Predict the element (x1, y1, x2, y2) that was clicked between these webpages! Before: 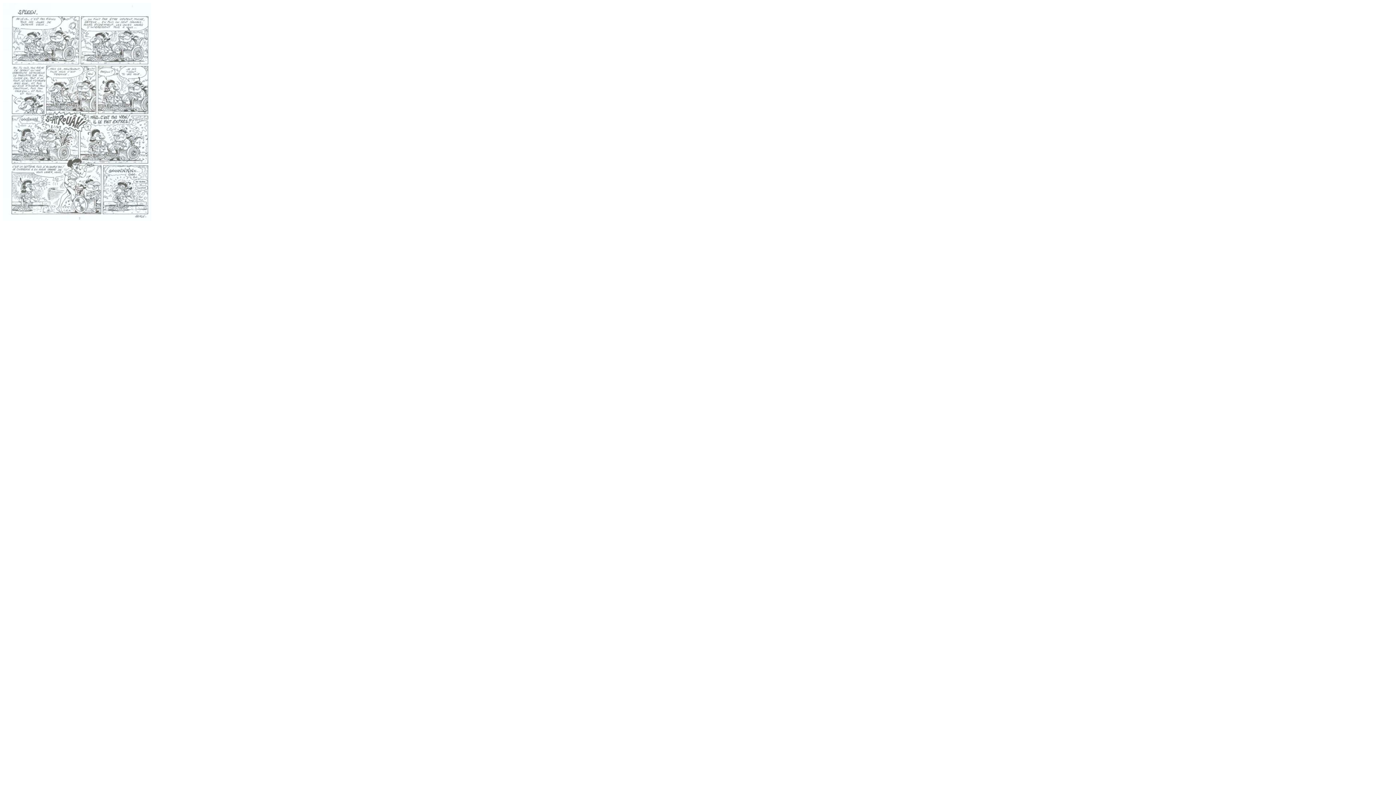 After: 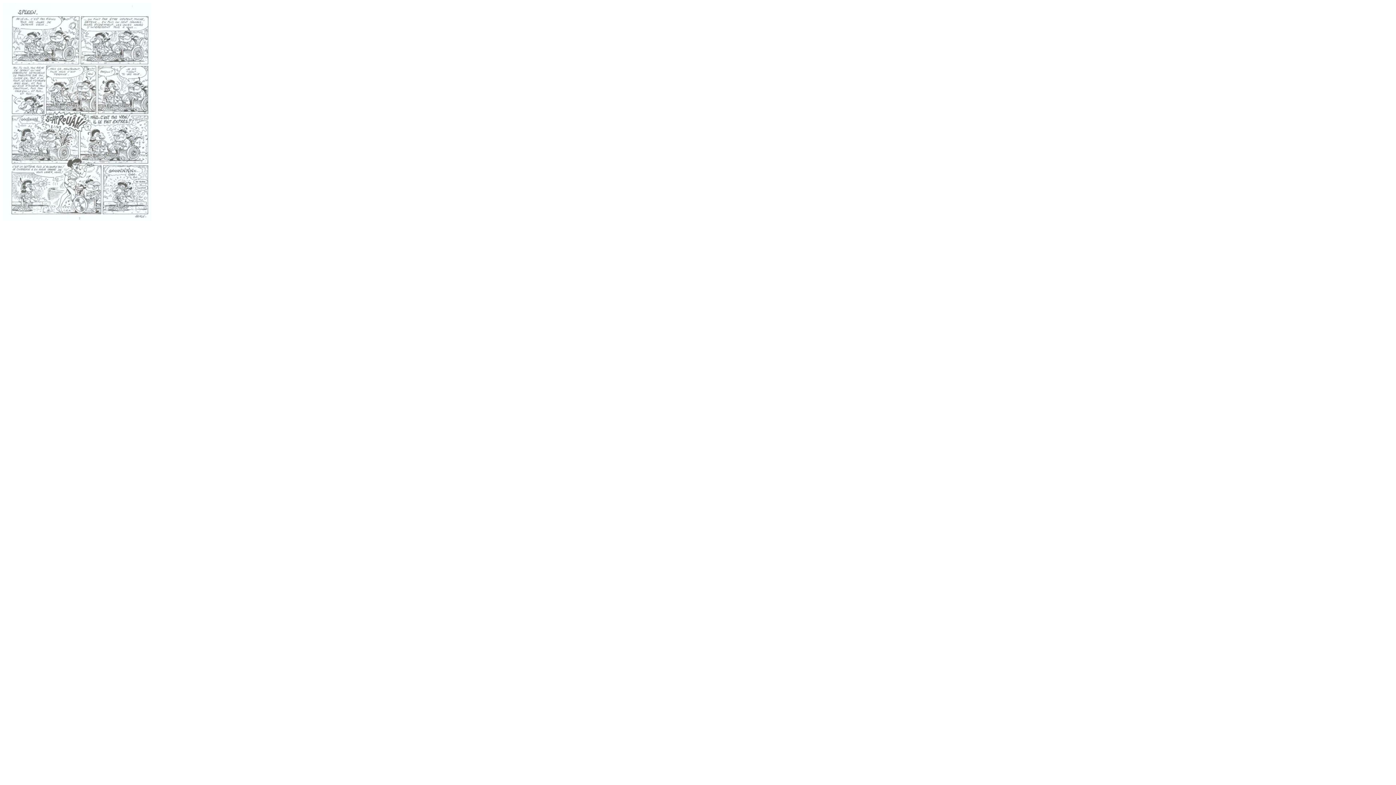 Action: bbox: (2, 216, 151, 222)